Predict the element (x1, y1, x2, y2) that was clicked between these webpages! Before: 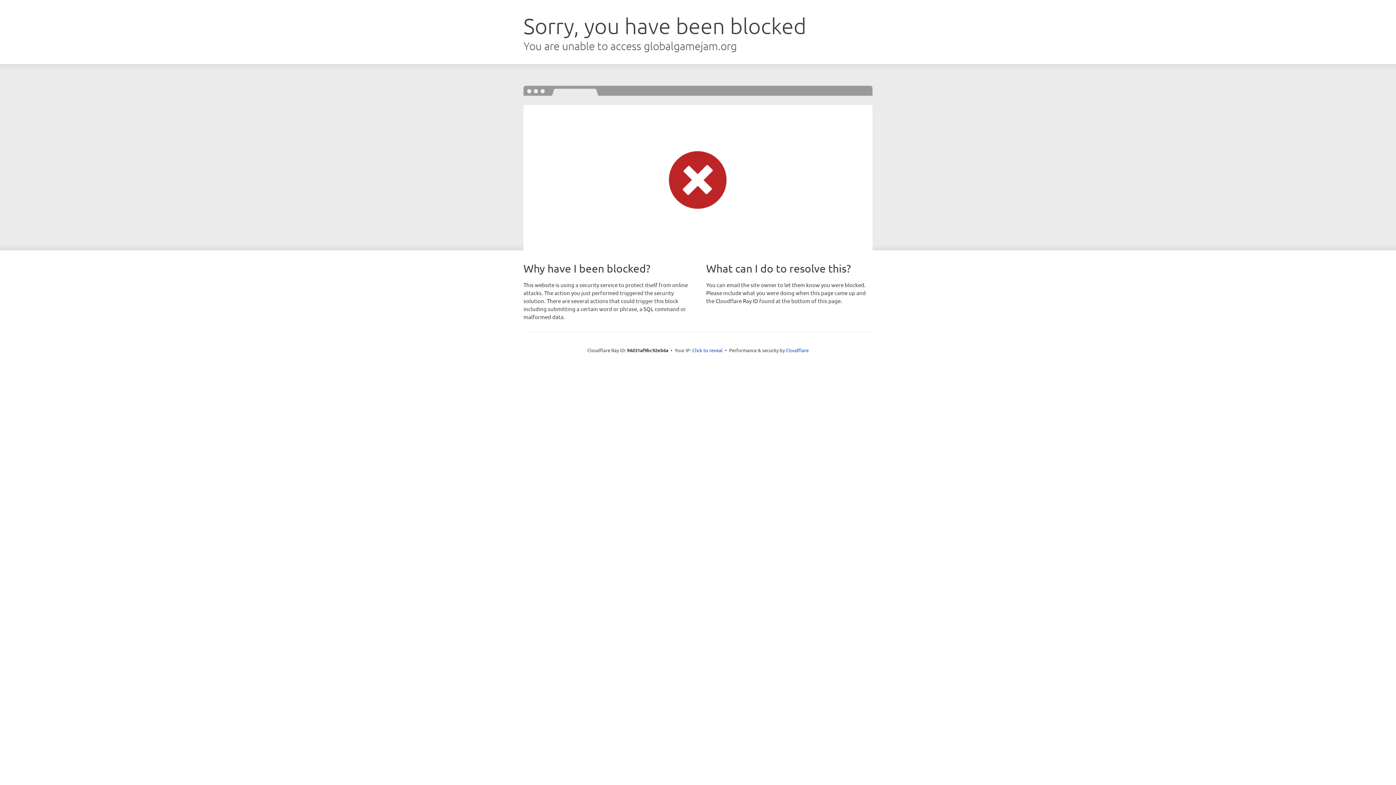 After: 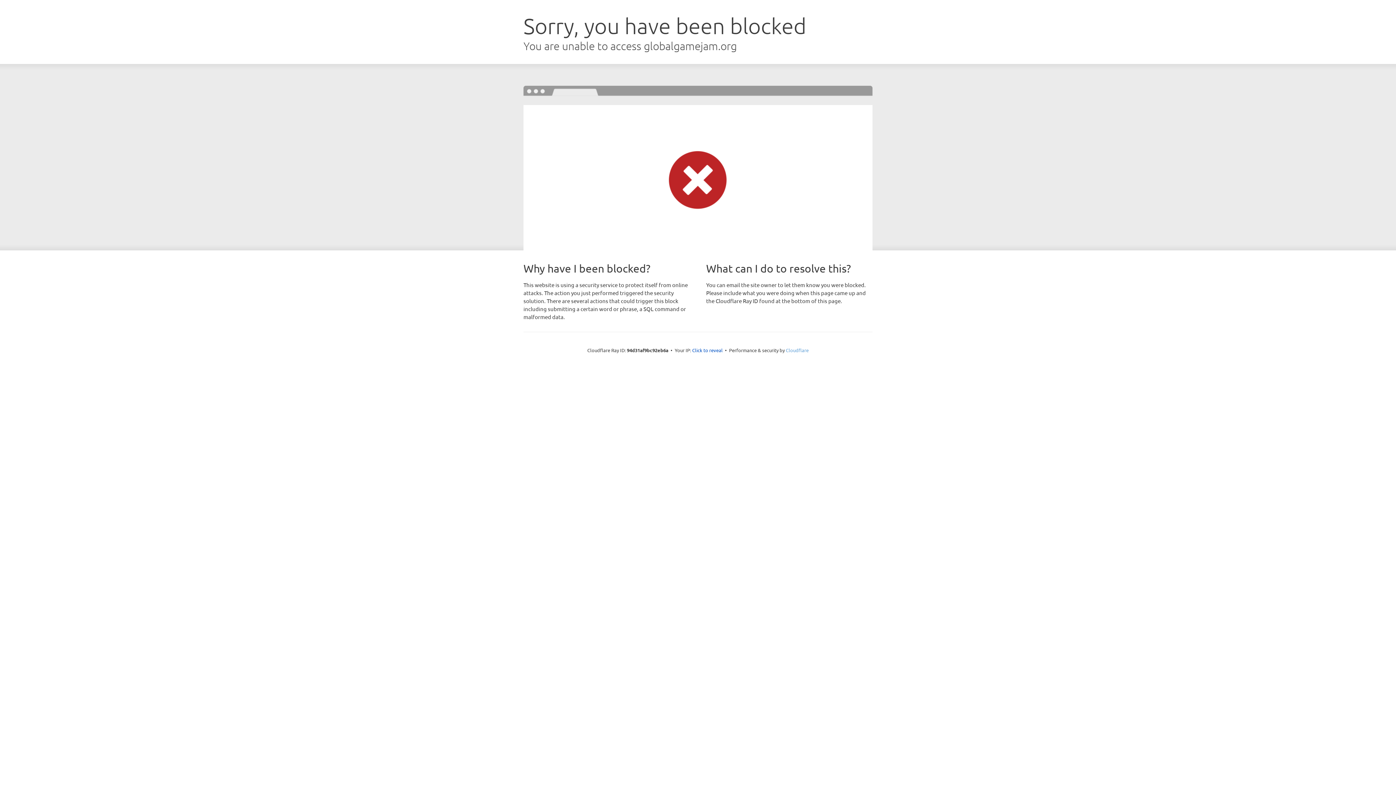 Action: label: Cloudflare bbox: (786, 347, 808, 353)